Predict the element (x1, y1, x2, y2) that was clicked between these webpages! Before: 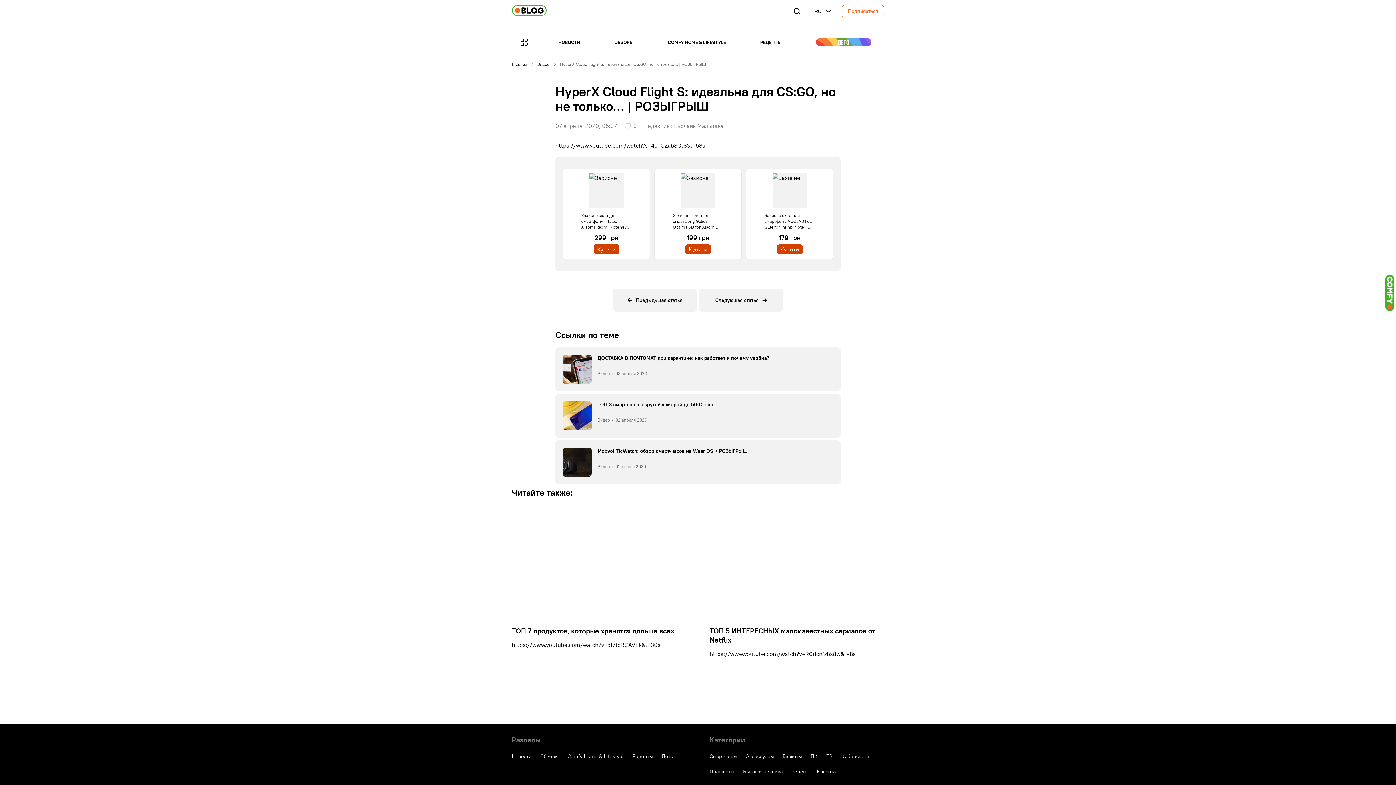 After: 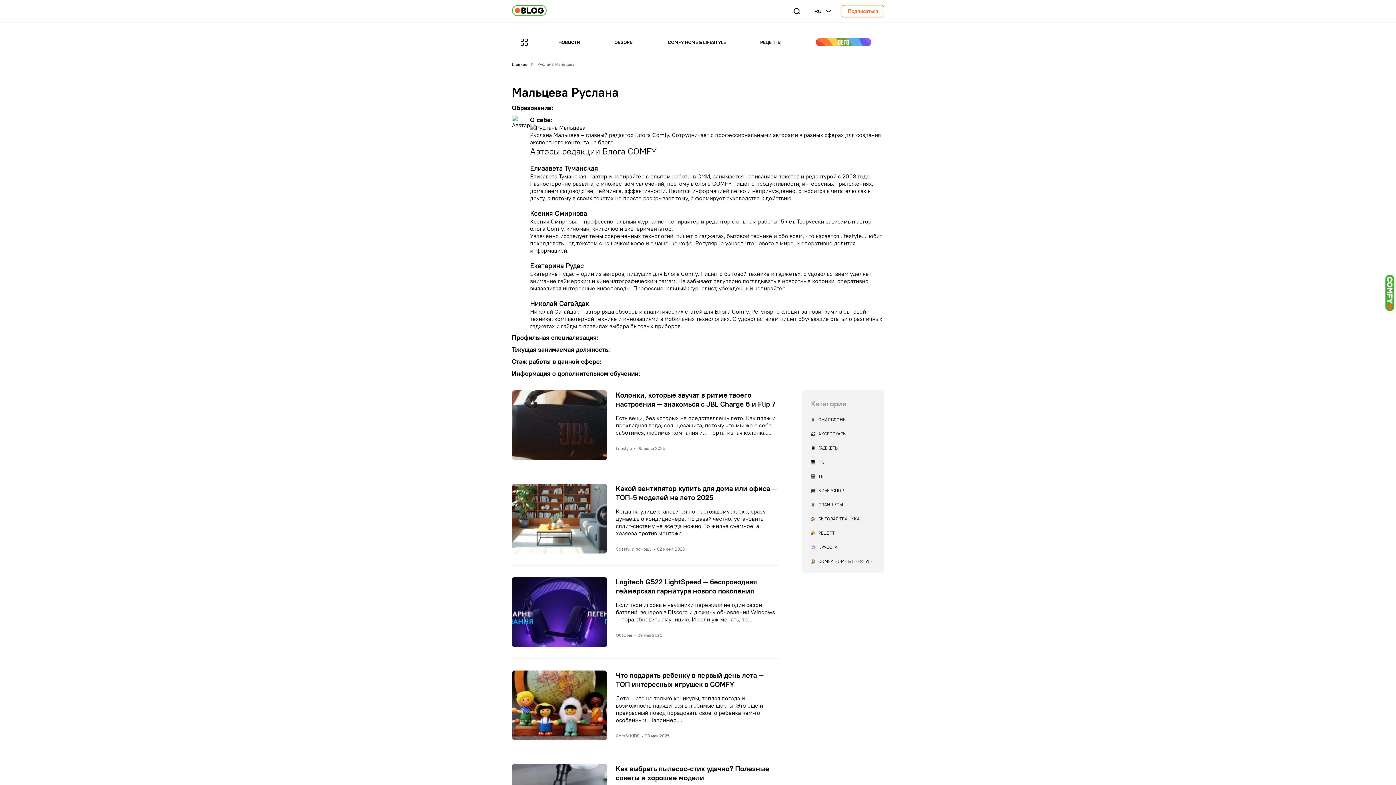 Action: label: Руслана Мальцева bbox: (674, 122, 723, 129)